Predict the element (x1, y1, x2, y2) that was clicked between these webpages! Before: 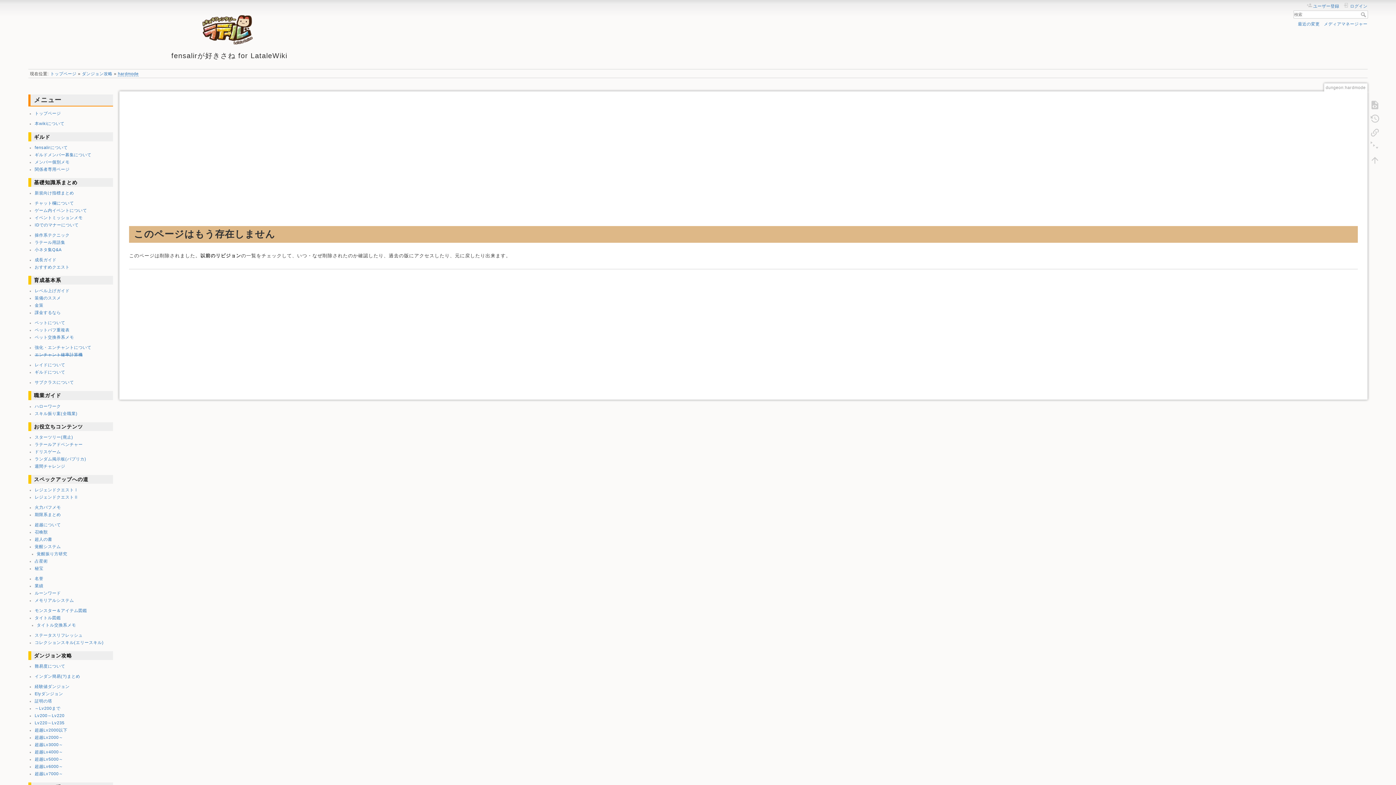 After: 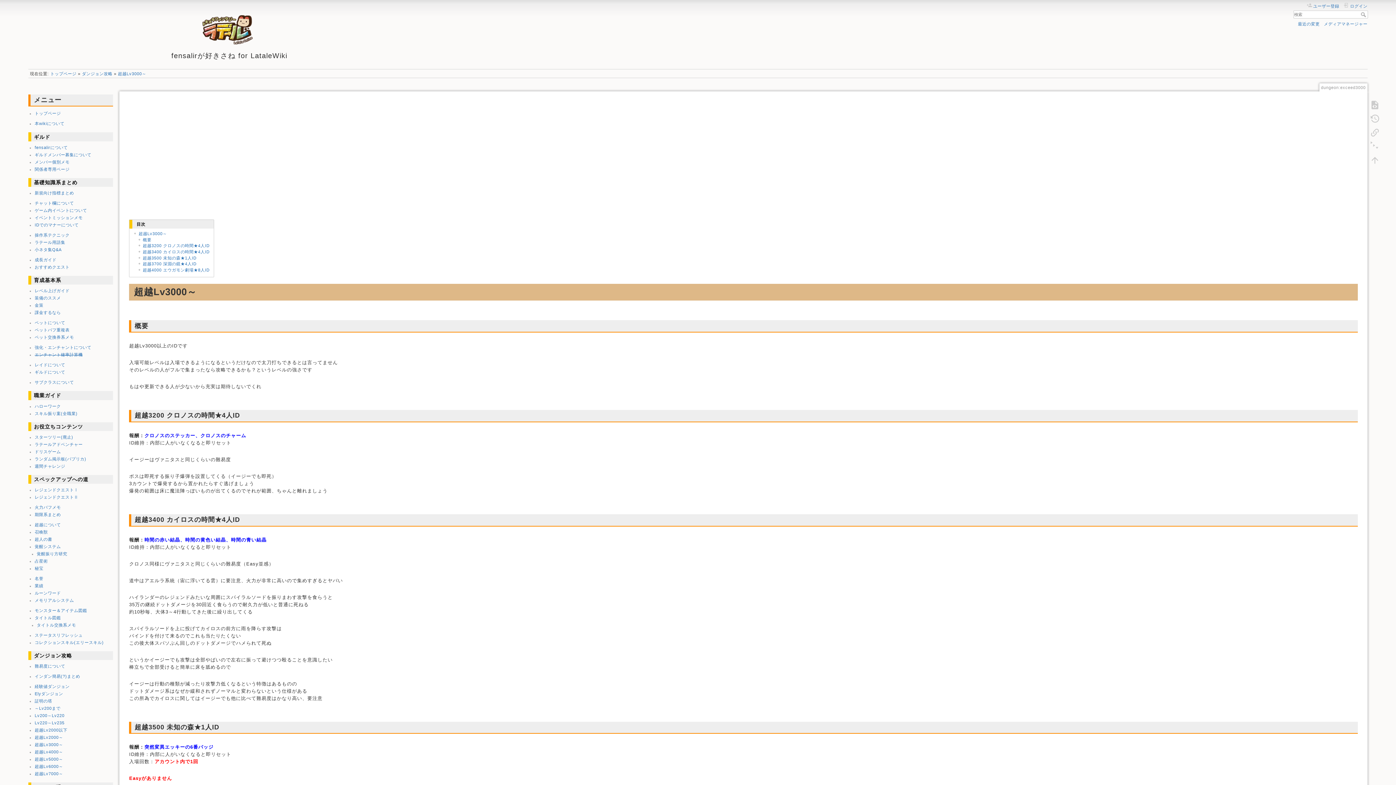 Action: label: 超越Lv3000～ bbox: (34, 743, 63, 747)